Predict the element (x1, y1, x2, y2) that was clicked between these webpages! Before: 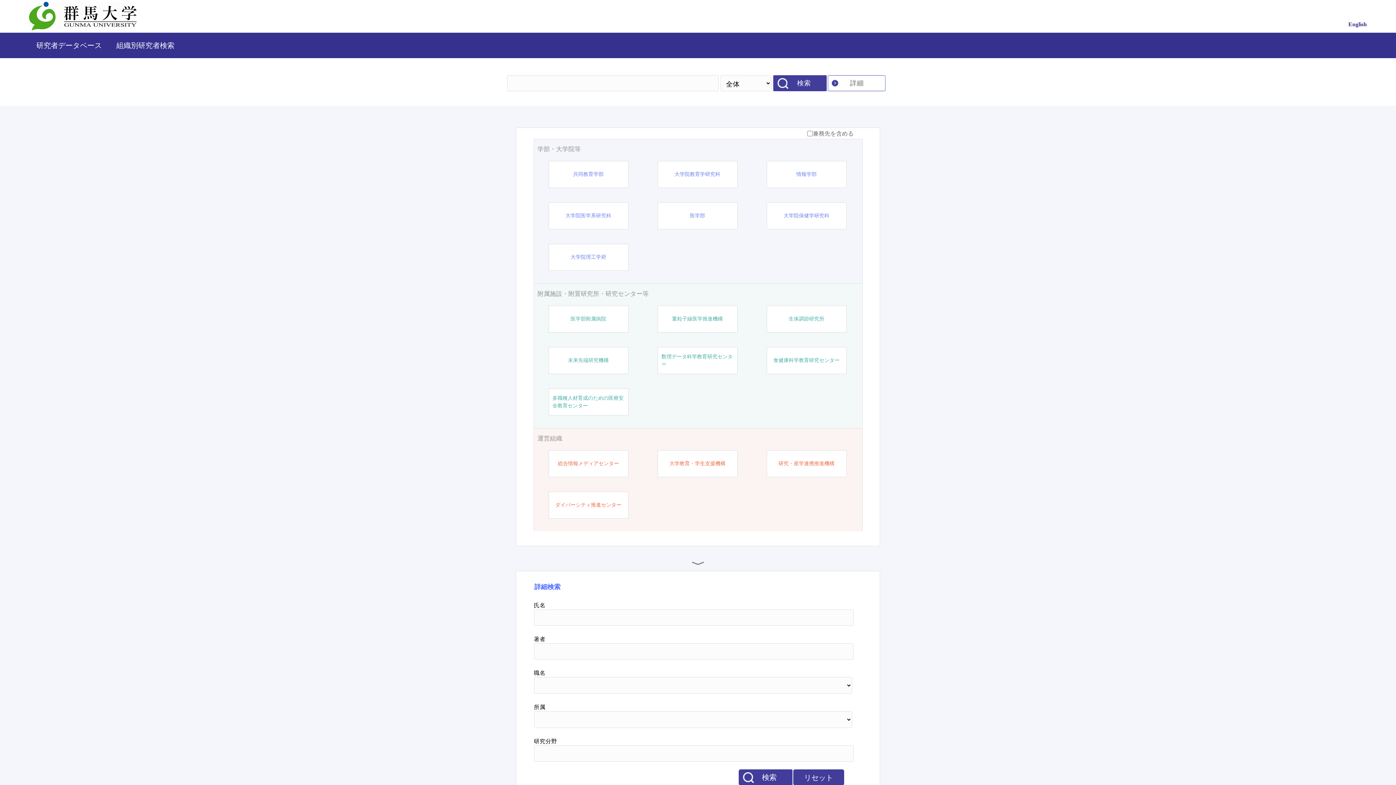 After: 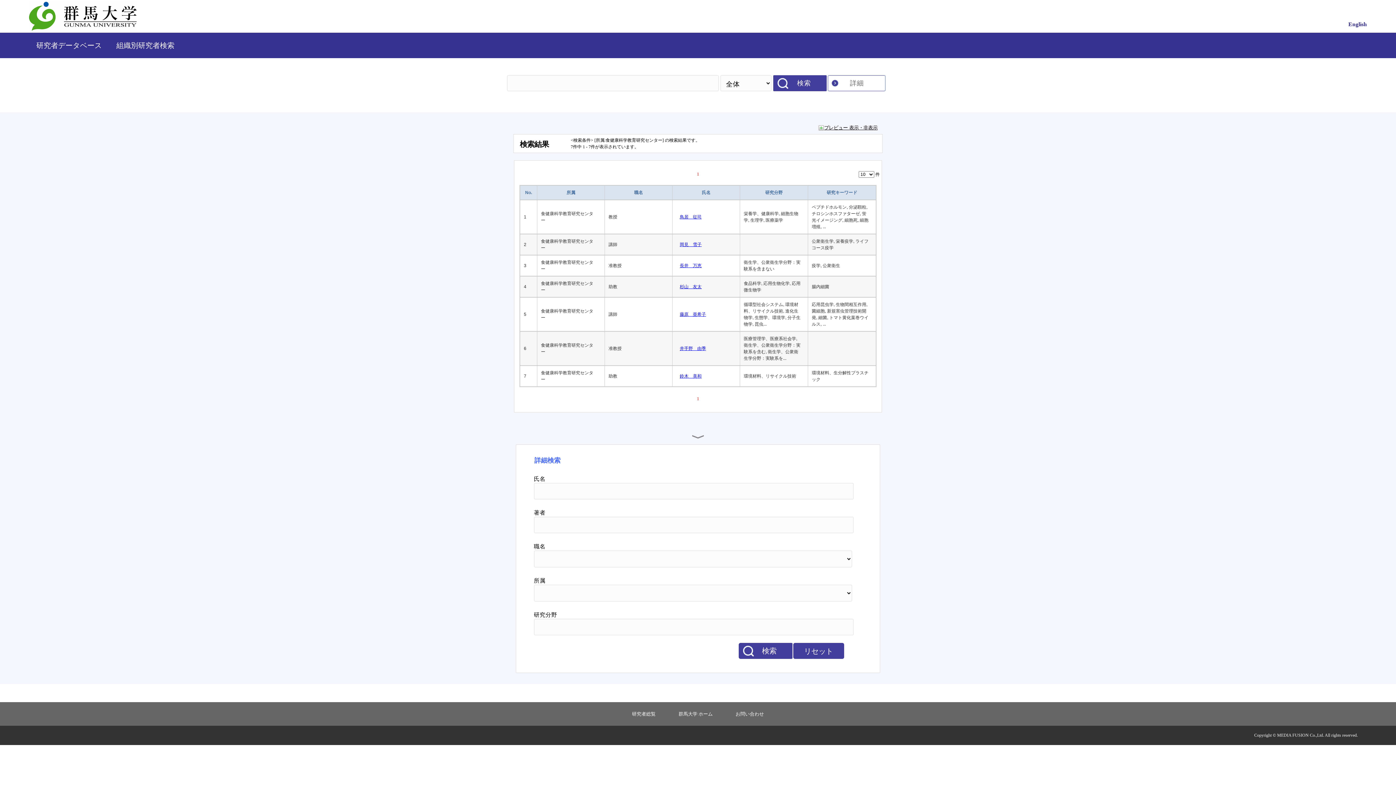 Action: label: 食健康科学教育研究センター bbox: (773, 356, 839, 364)